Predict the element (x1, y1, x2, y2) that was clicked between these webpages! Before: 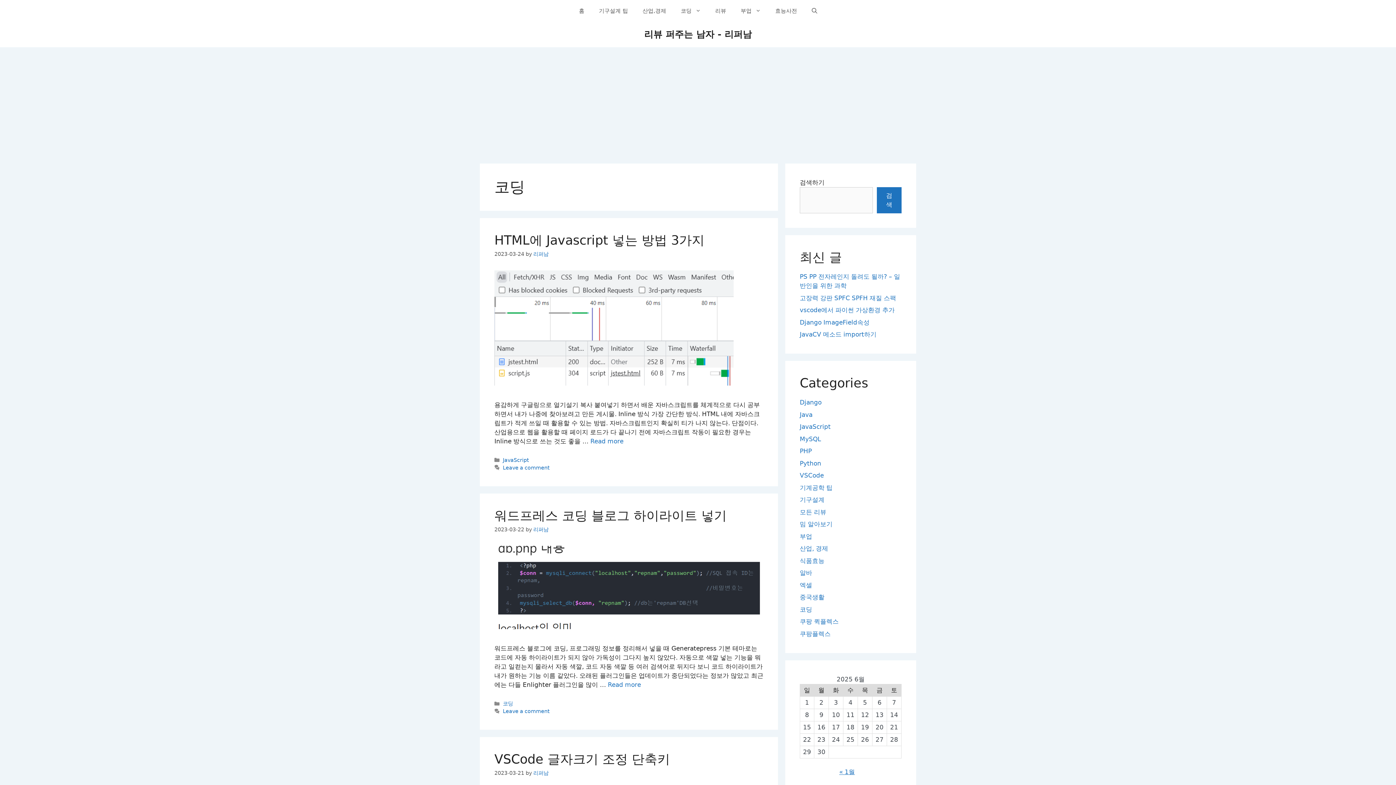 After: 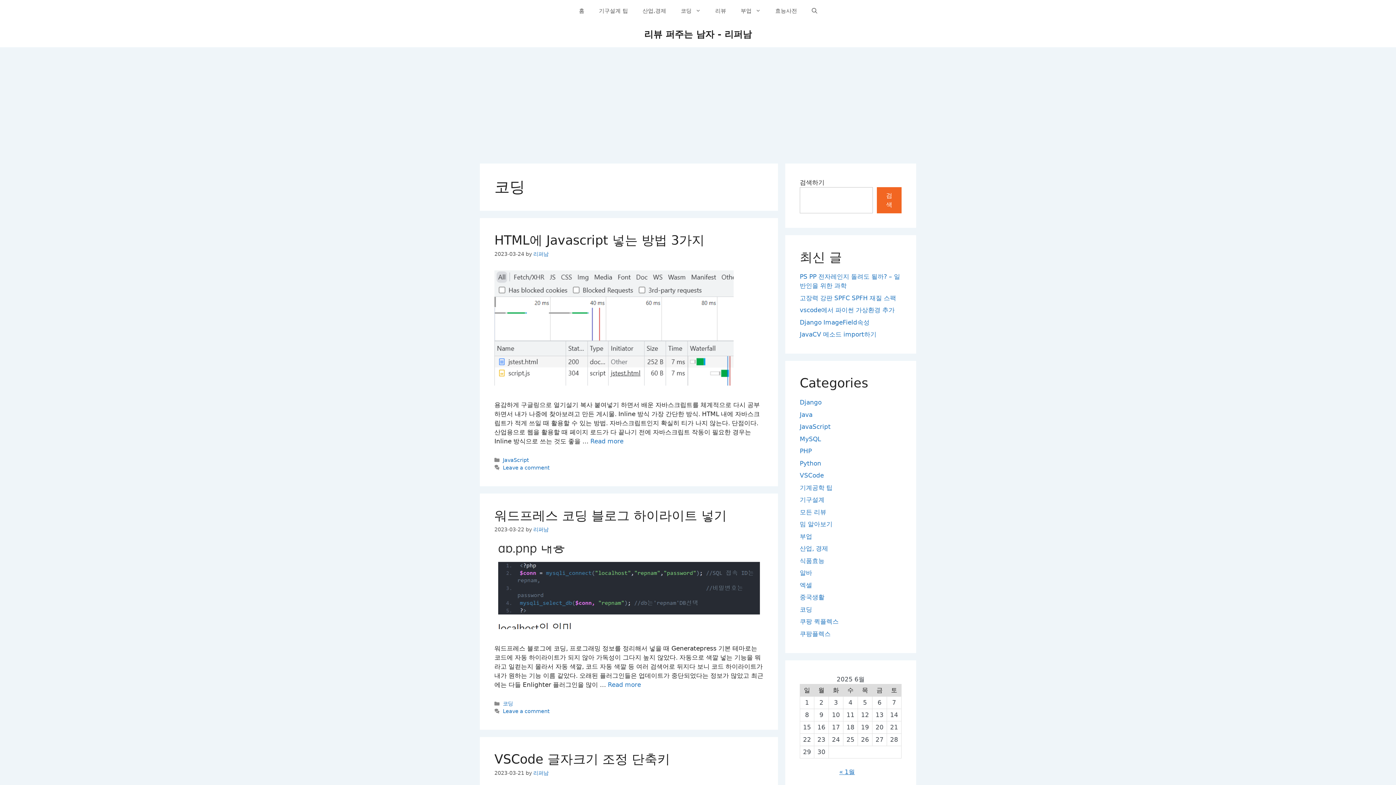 Action: label: 검색 bbox: (877, 187, 901, 213)